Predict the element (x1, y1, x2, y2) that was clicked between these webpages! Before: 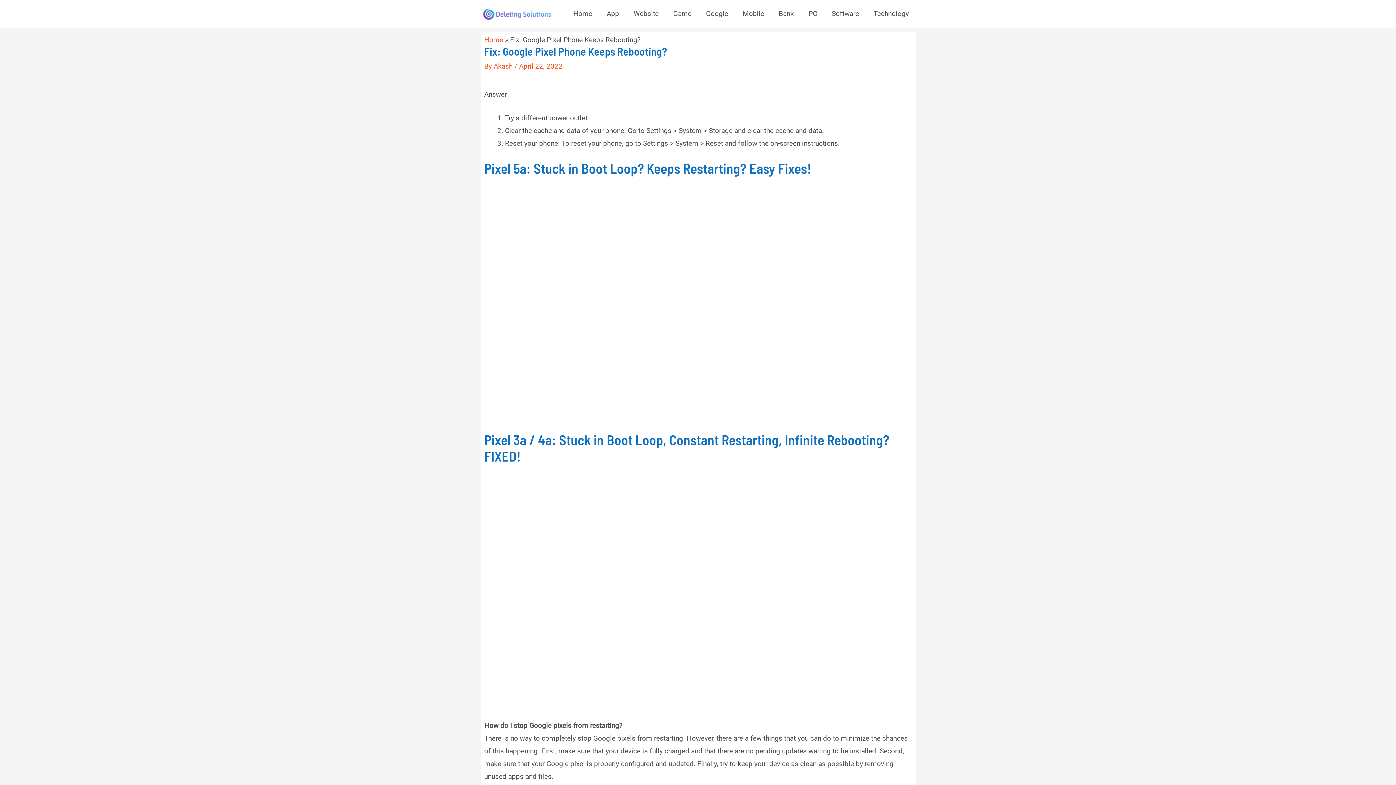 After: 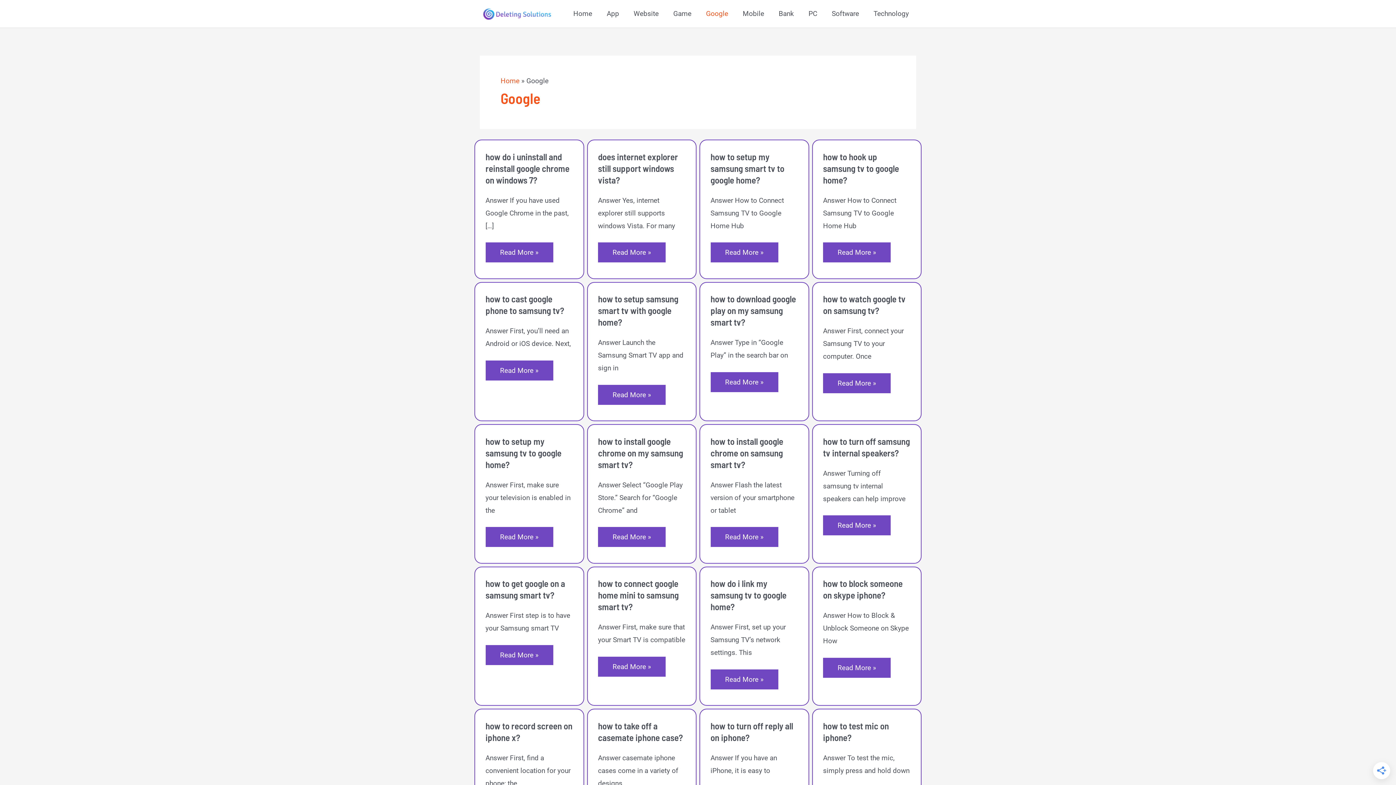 Action: bbox: (698, 0, 735, 27) label: Google